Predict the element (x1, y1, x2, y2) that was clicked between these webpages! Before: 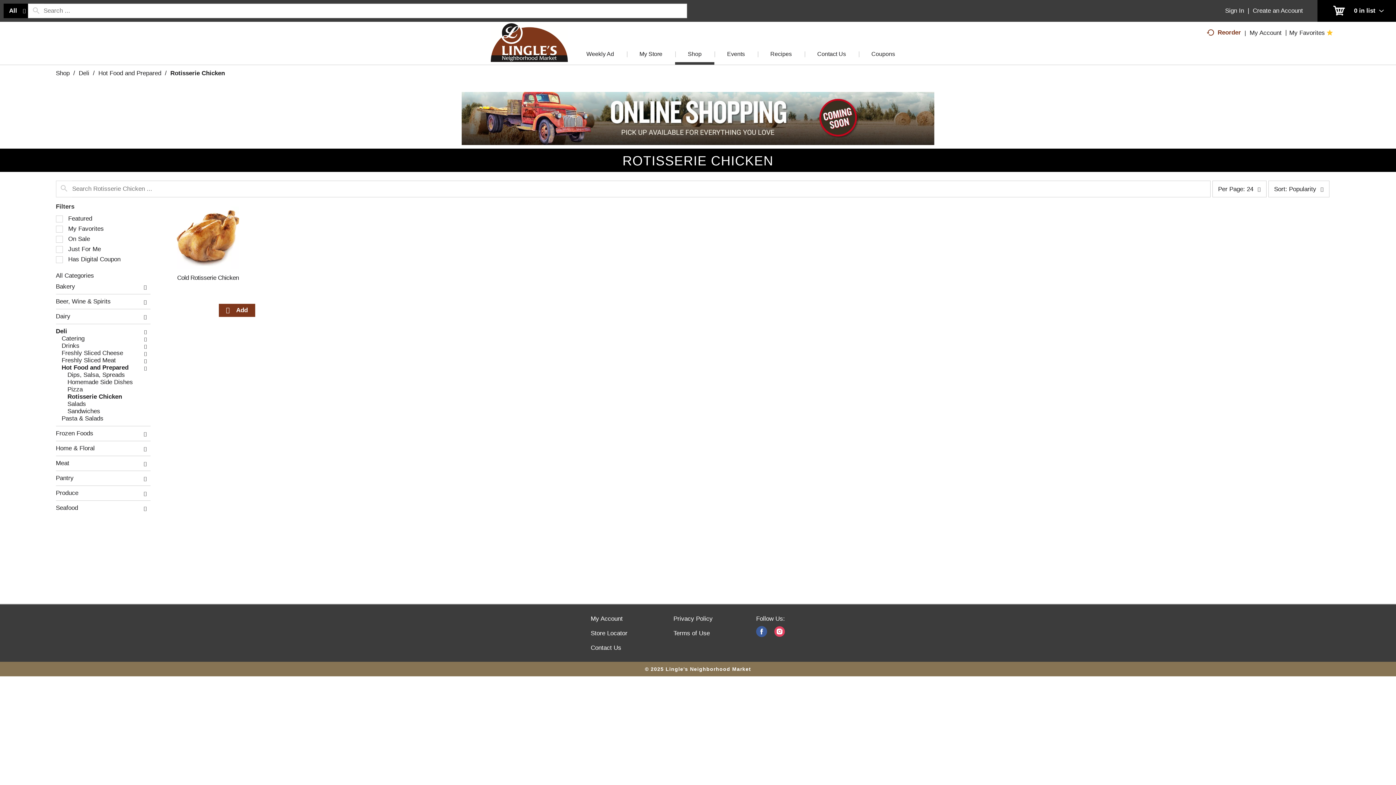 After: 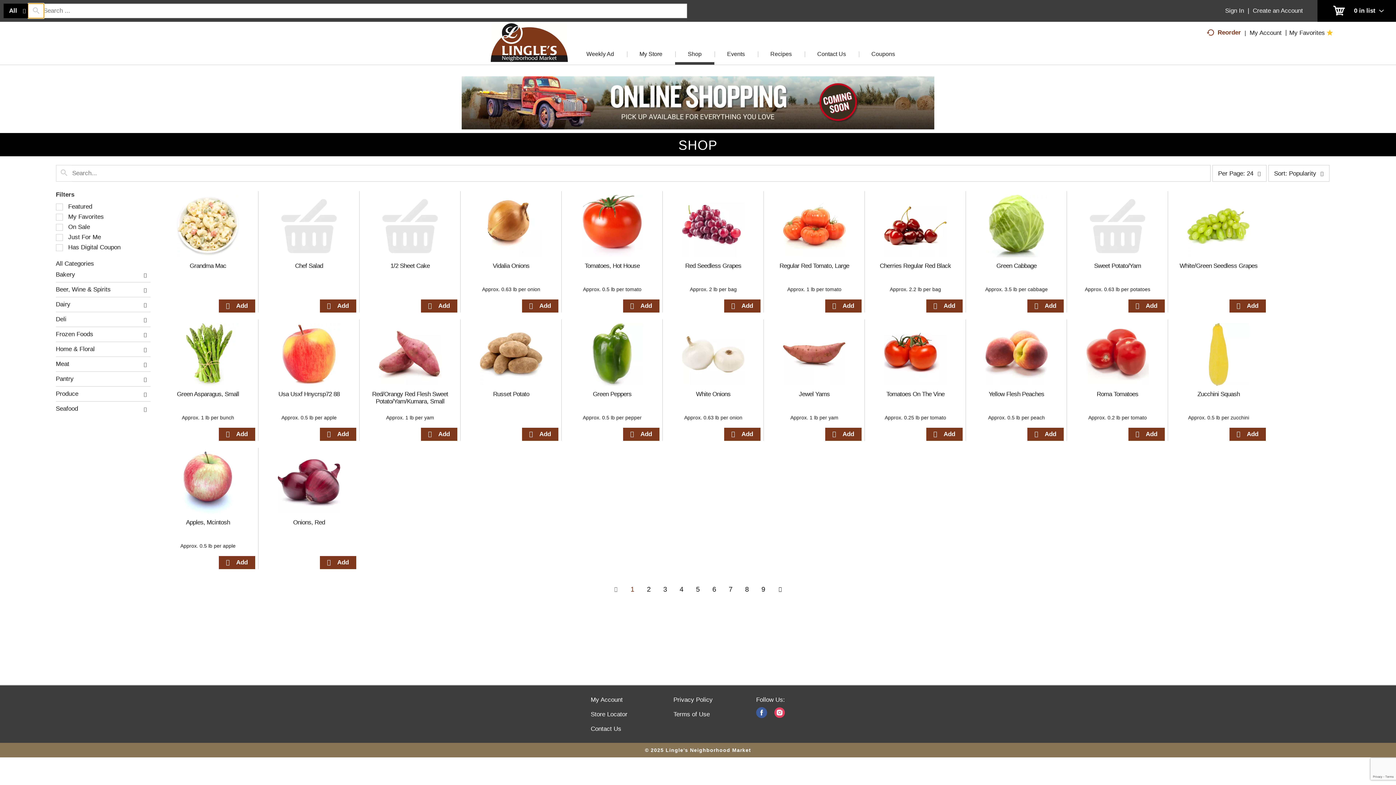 Action: bbox: (28, 3, 44, 18) label: search our catalog